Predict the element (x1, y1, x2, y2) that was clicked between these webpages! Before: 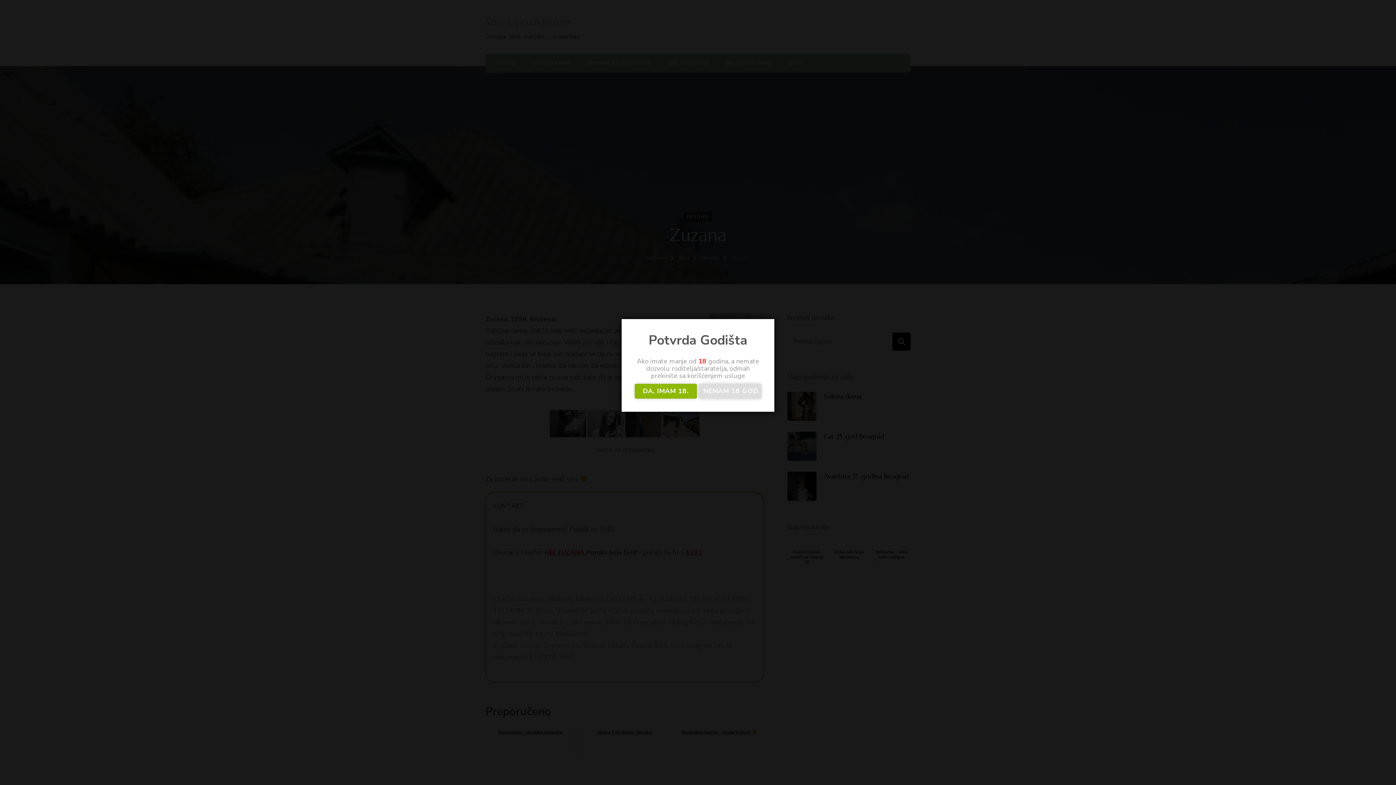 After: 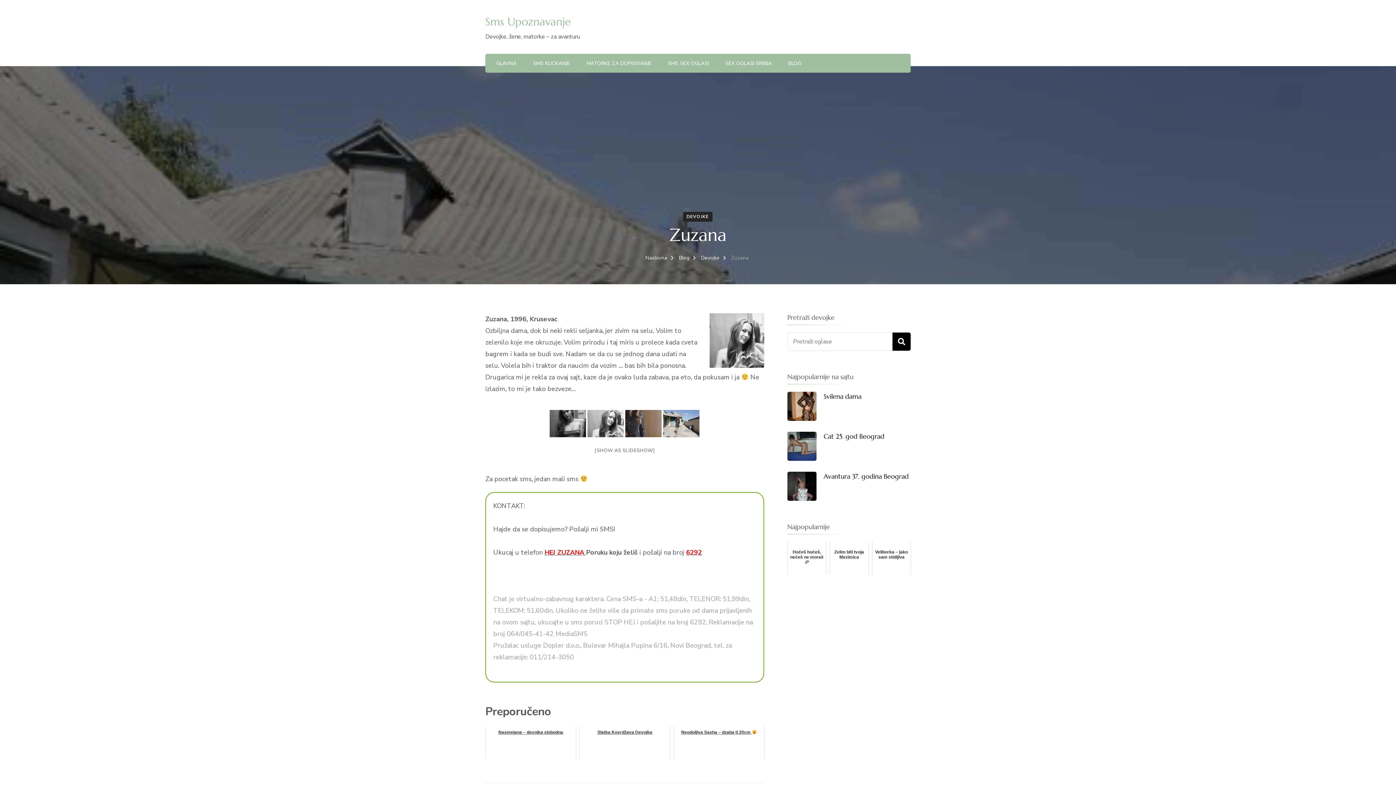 Action: label: DA, IMAM 18. bbox: (634, 383, 696, 398)